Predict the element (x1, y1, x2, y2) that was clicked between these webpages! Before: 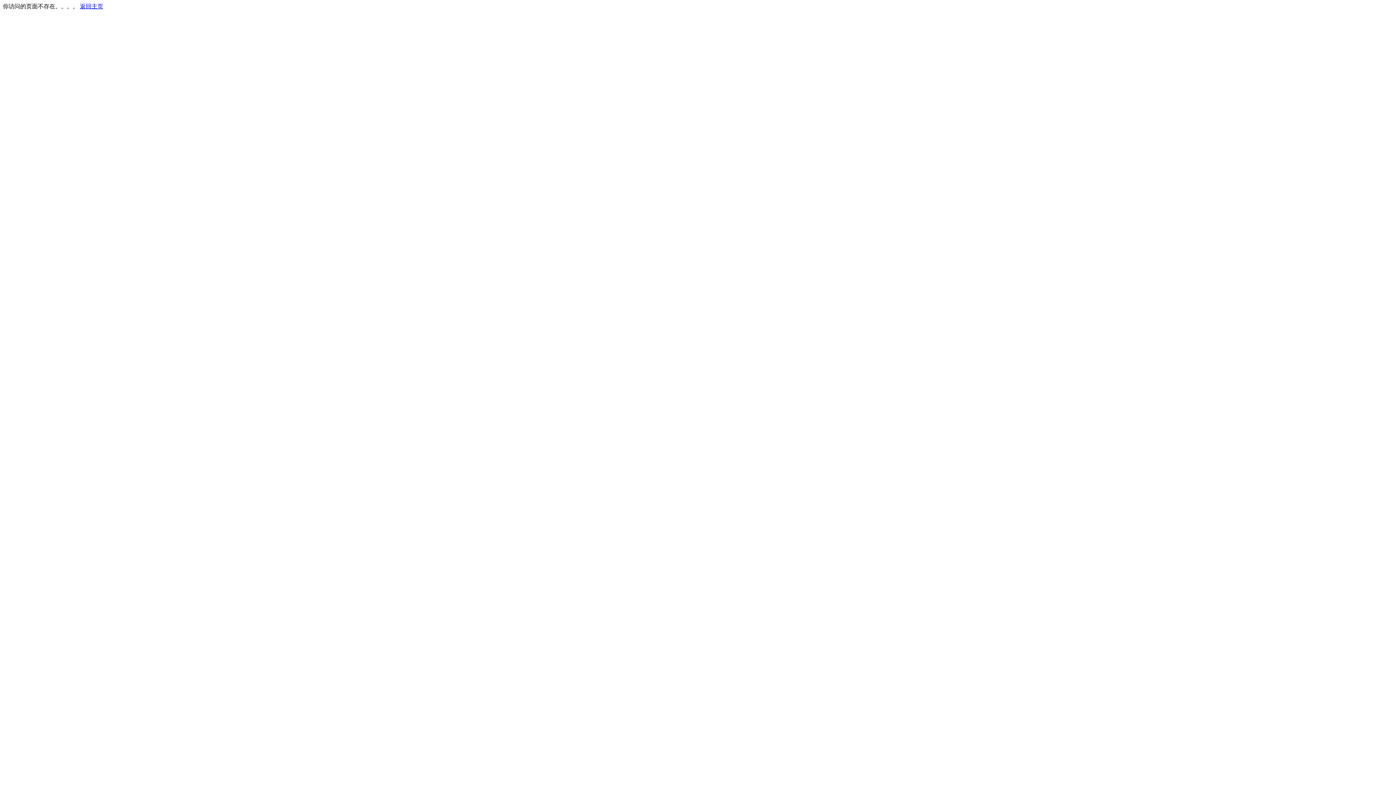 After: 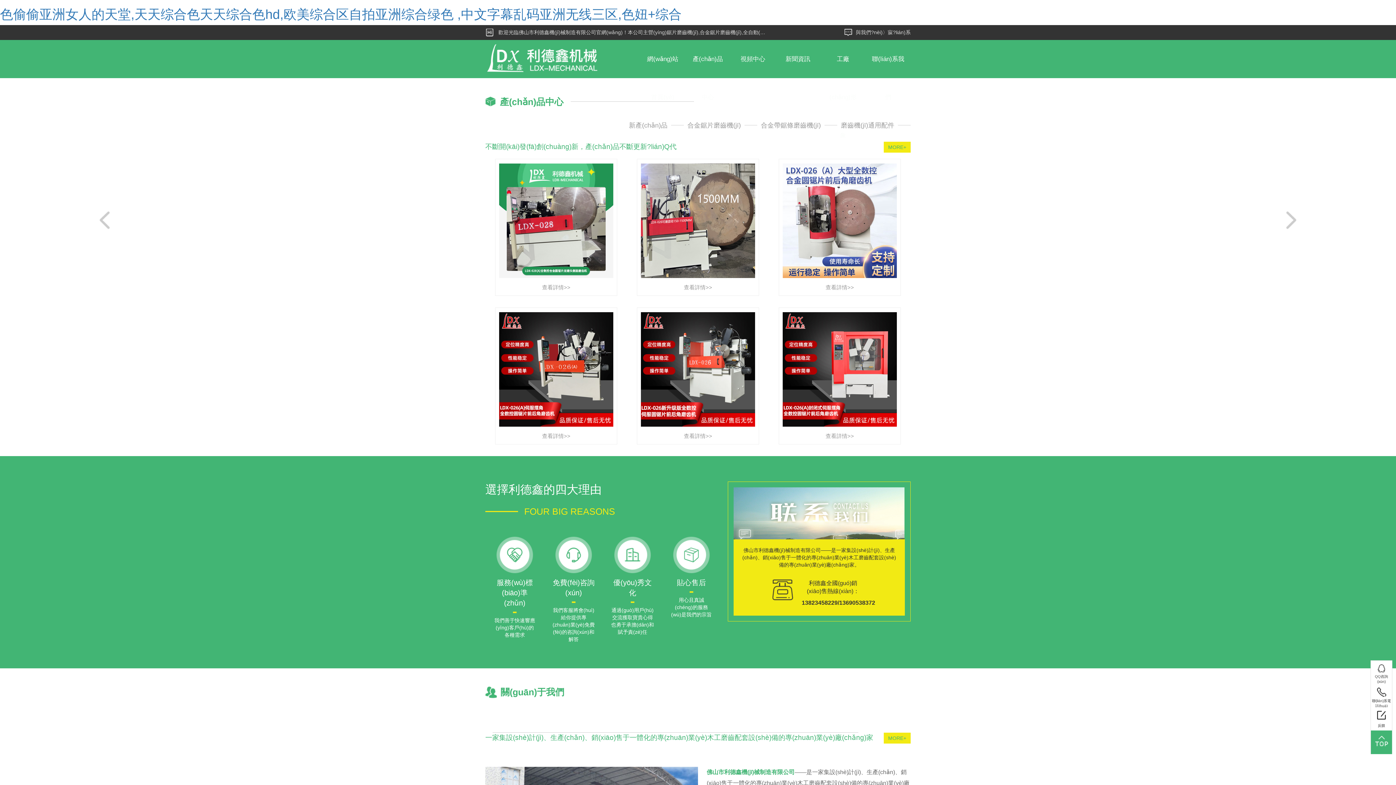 Action: label: 返回主页 bbox: (80, 3, 103, 9)